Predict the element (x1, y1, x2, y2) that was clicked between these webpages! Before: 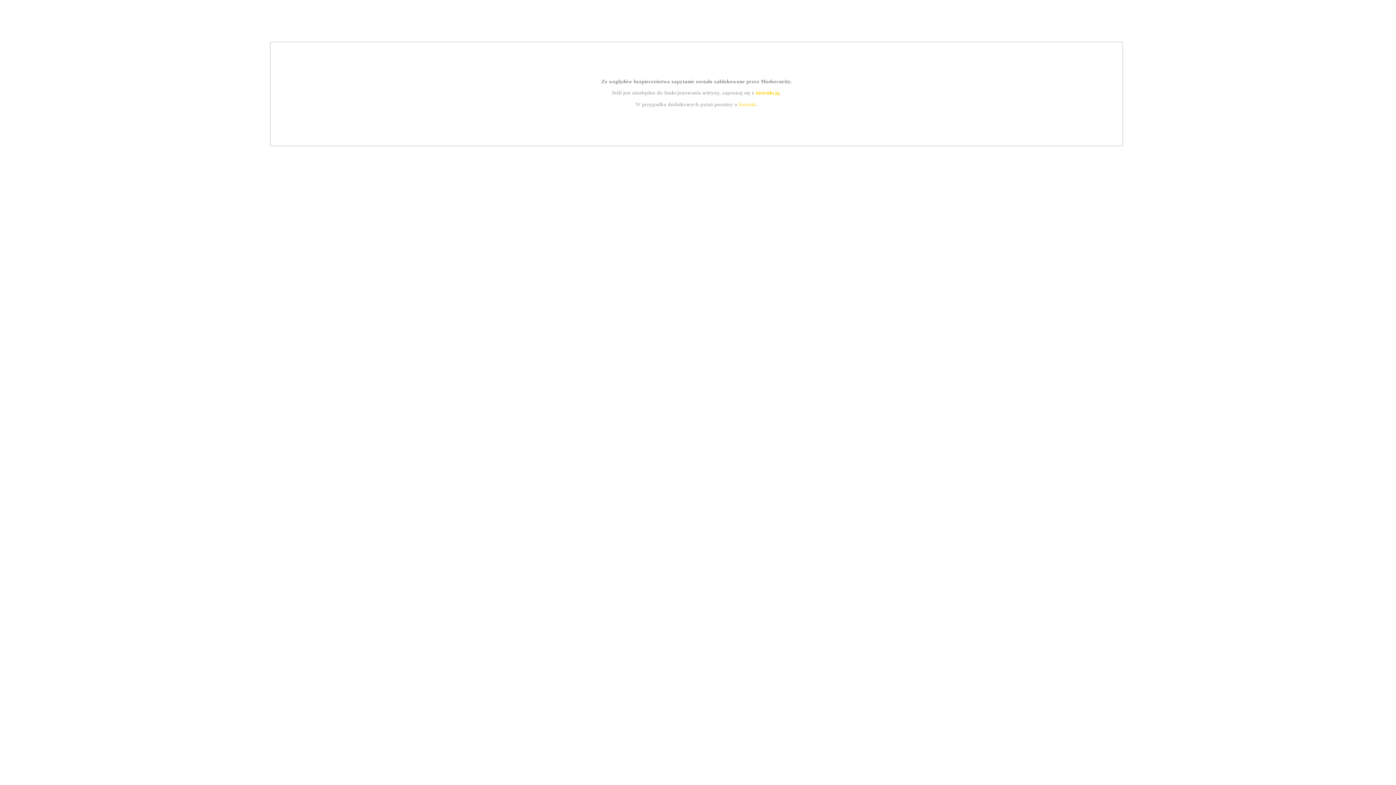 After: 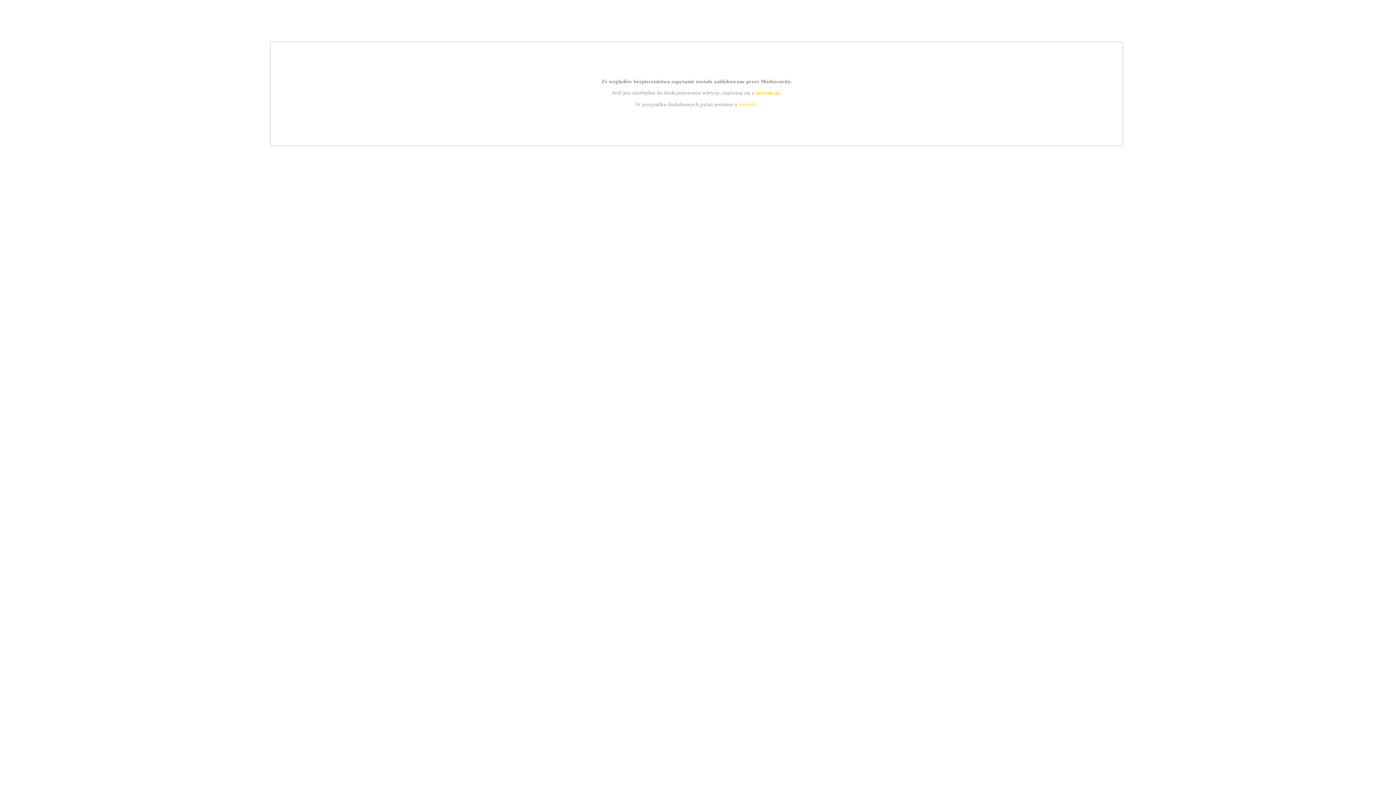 Action: label: kontakt bbox: (739, 101, 756, 107)